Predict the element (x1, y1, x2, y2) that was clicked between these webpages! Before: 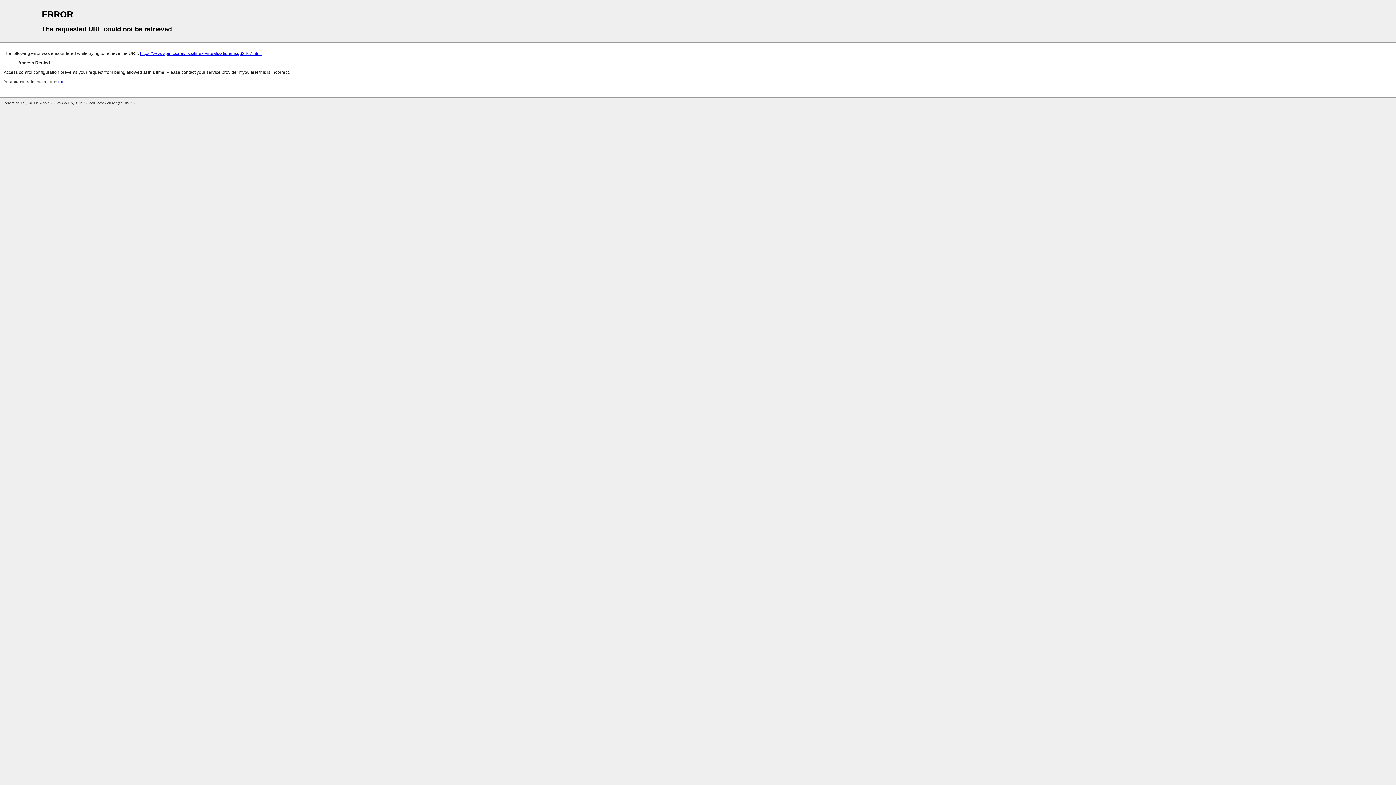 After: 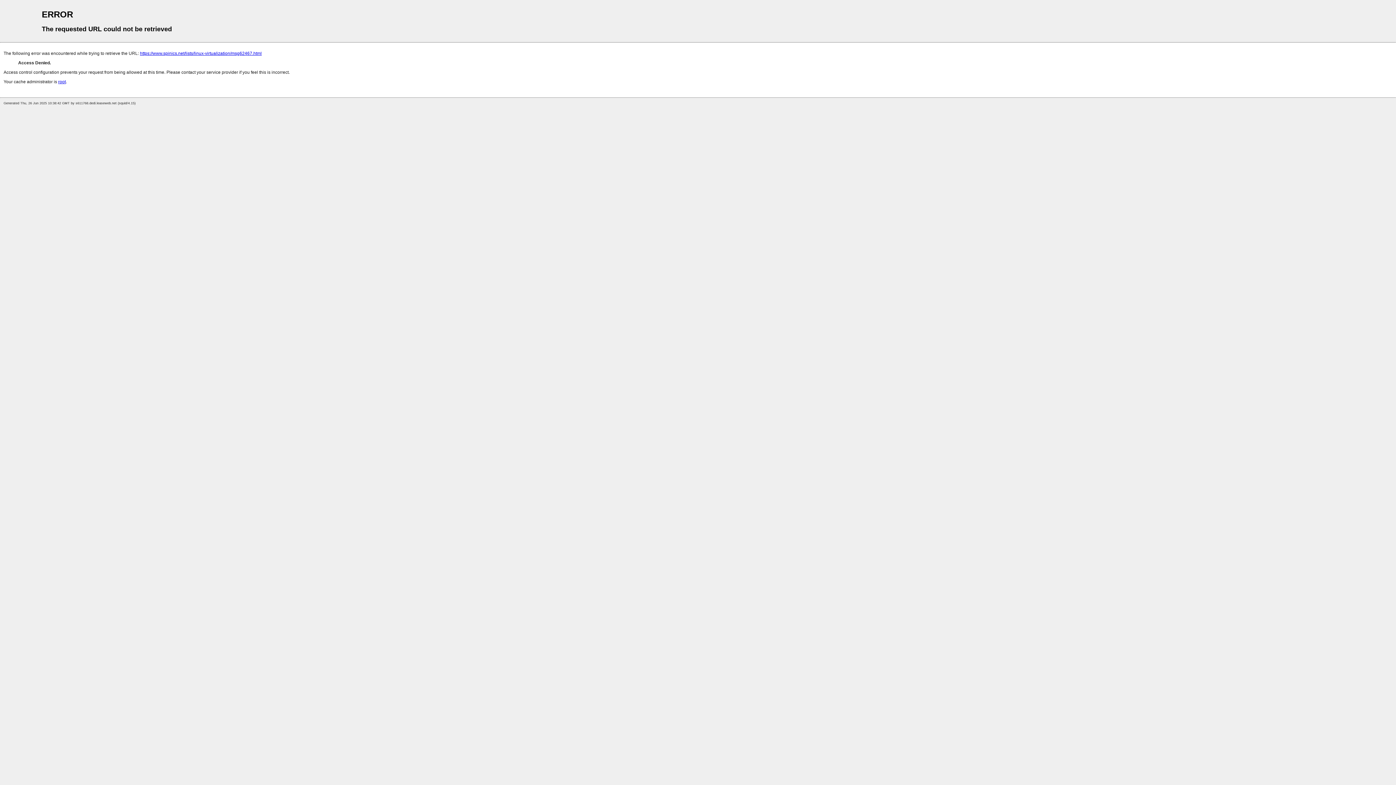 Action: label: root bbox: (58, 79, 65, 84)